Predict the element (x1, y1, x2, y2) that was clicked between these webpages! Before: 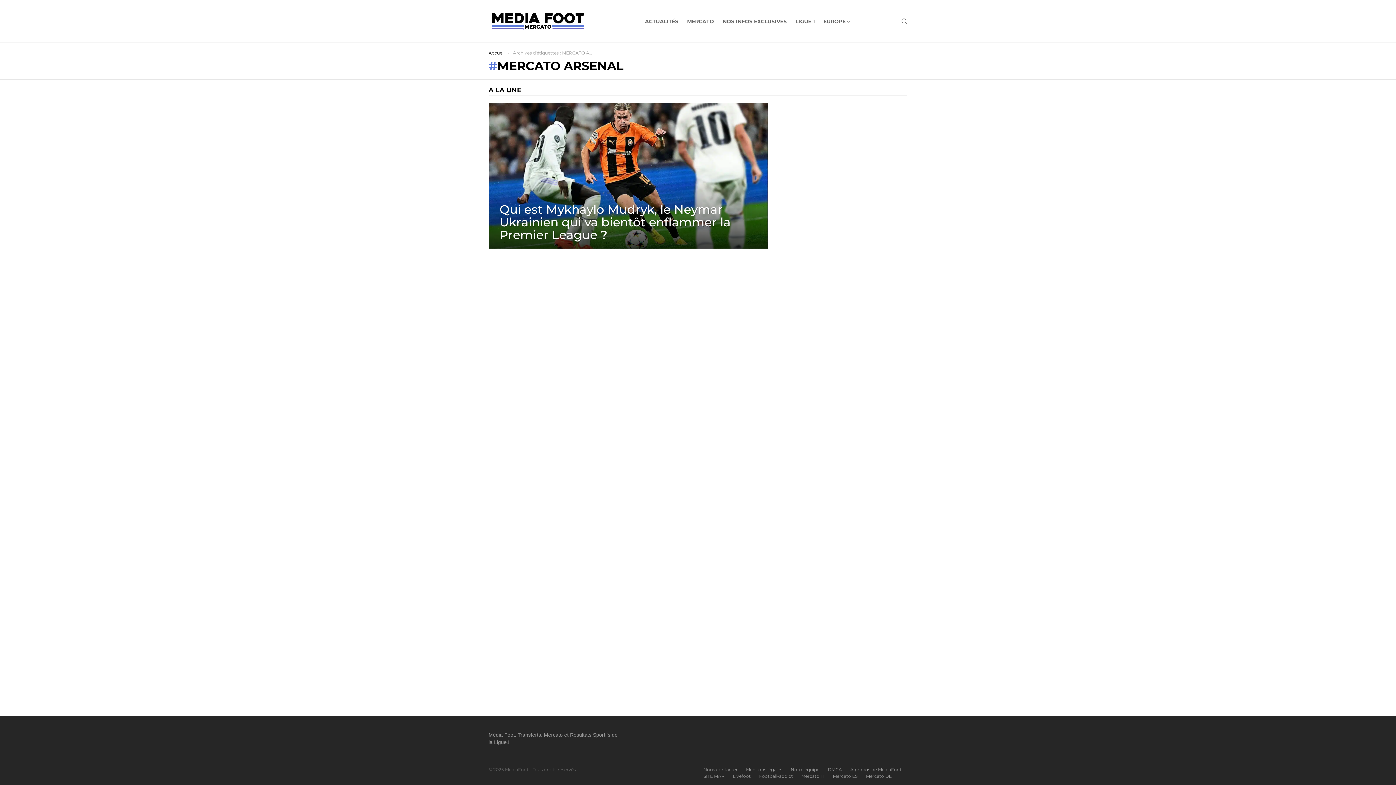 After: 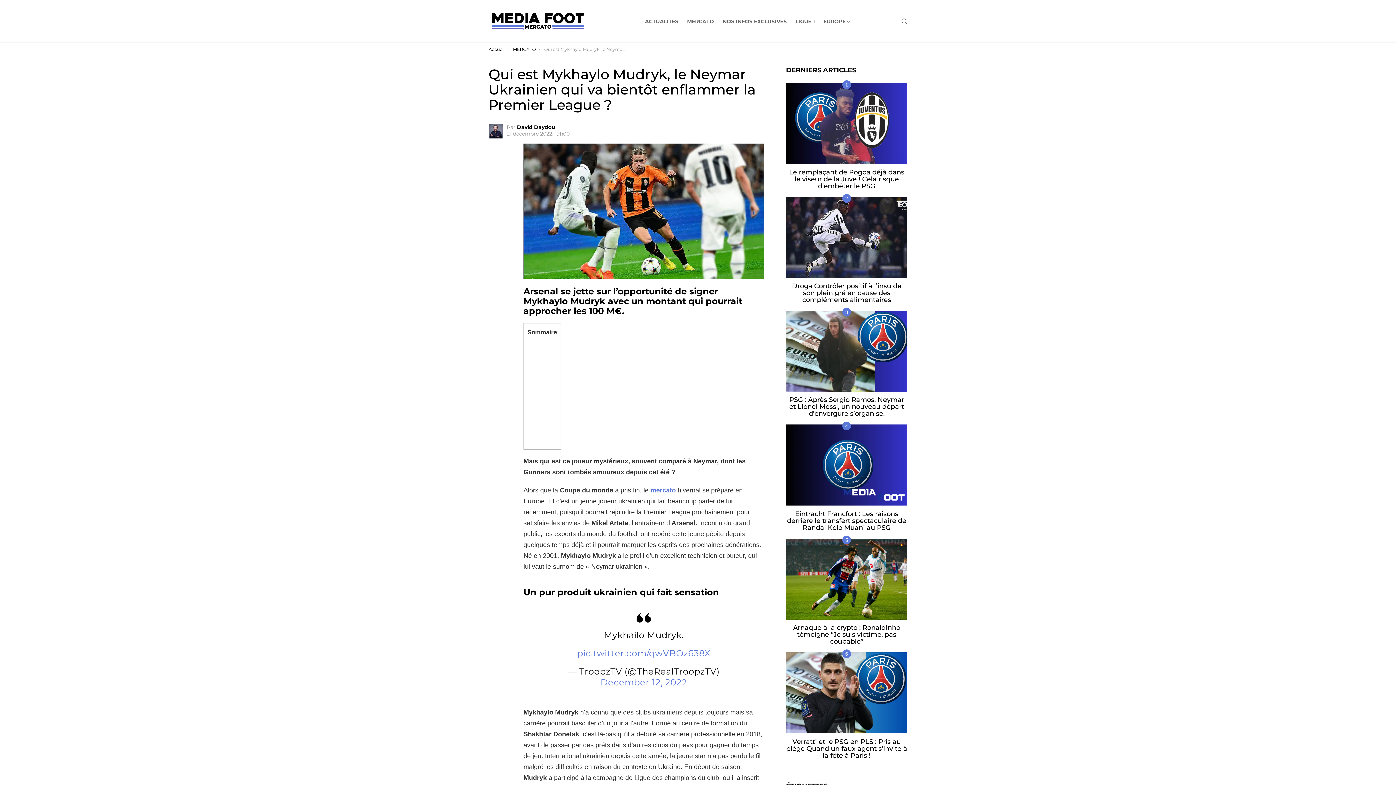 Action: bbox: (488, 103, 768, 248)